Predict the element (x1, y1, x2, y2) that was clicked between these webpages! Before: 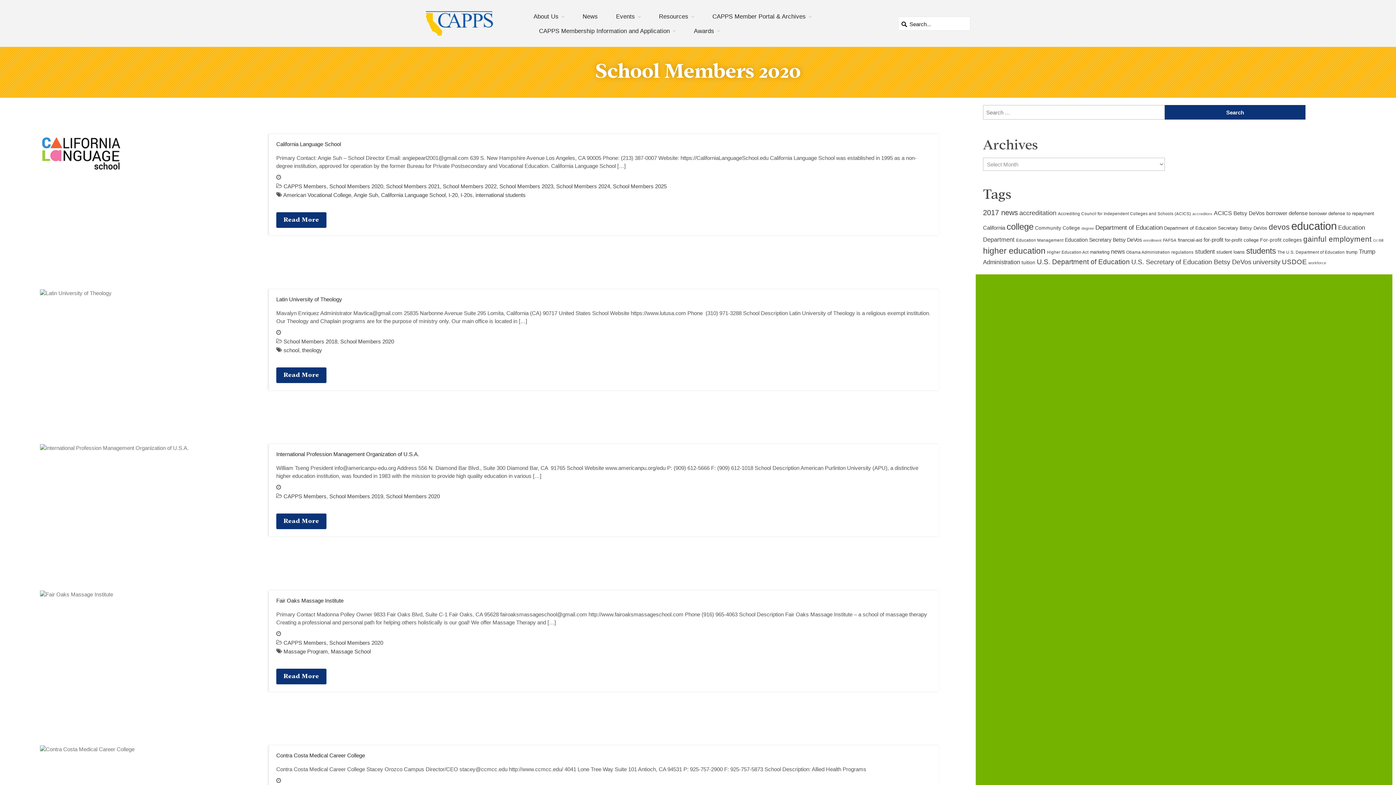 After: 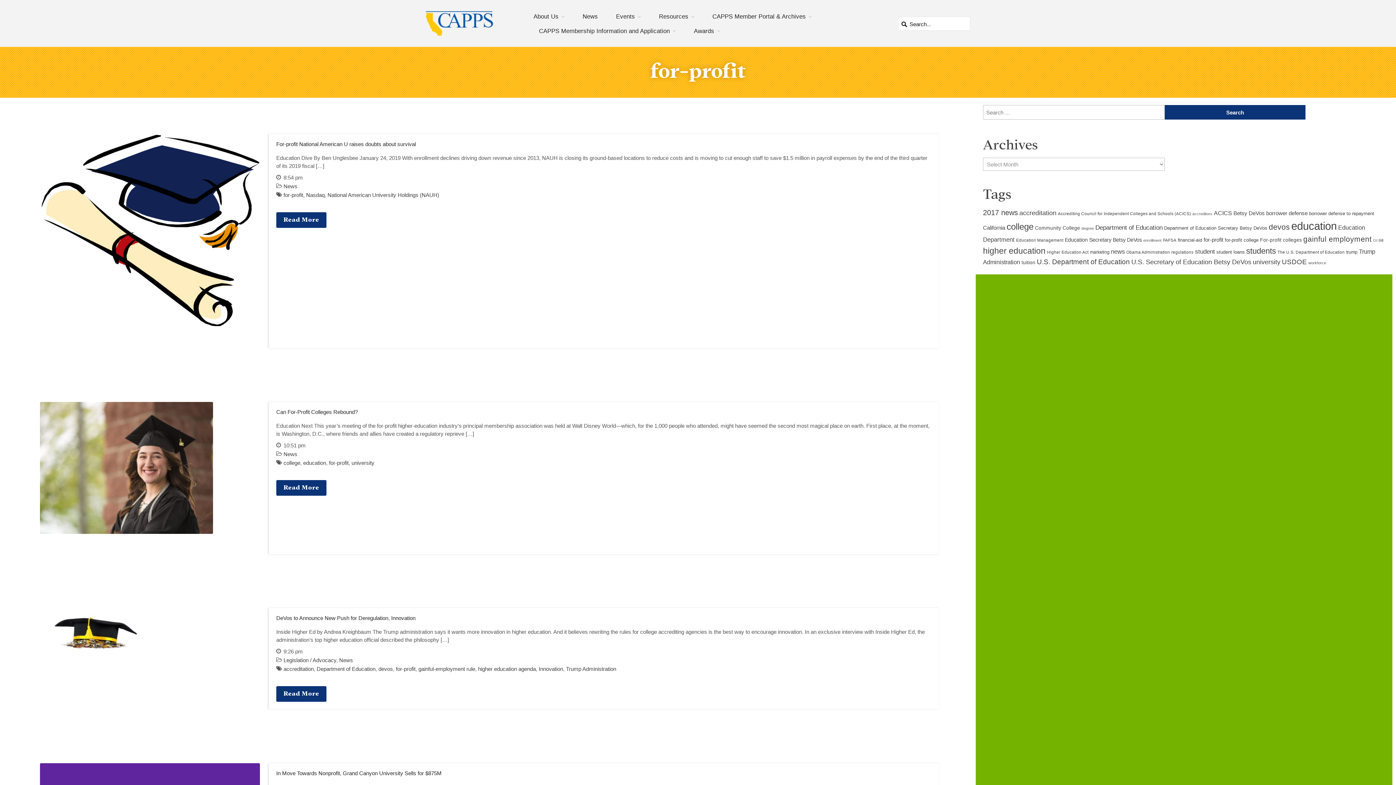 Action: bbox: (1204, 237, 1223, 243) label: for-profit (14 items)